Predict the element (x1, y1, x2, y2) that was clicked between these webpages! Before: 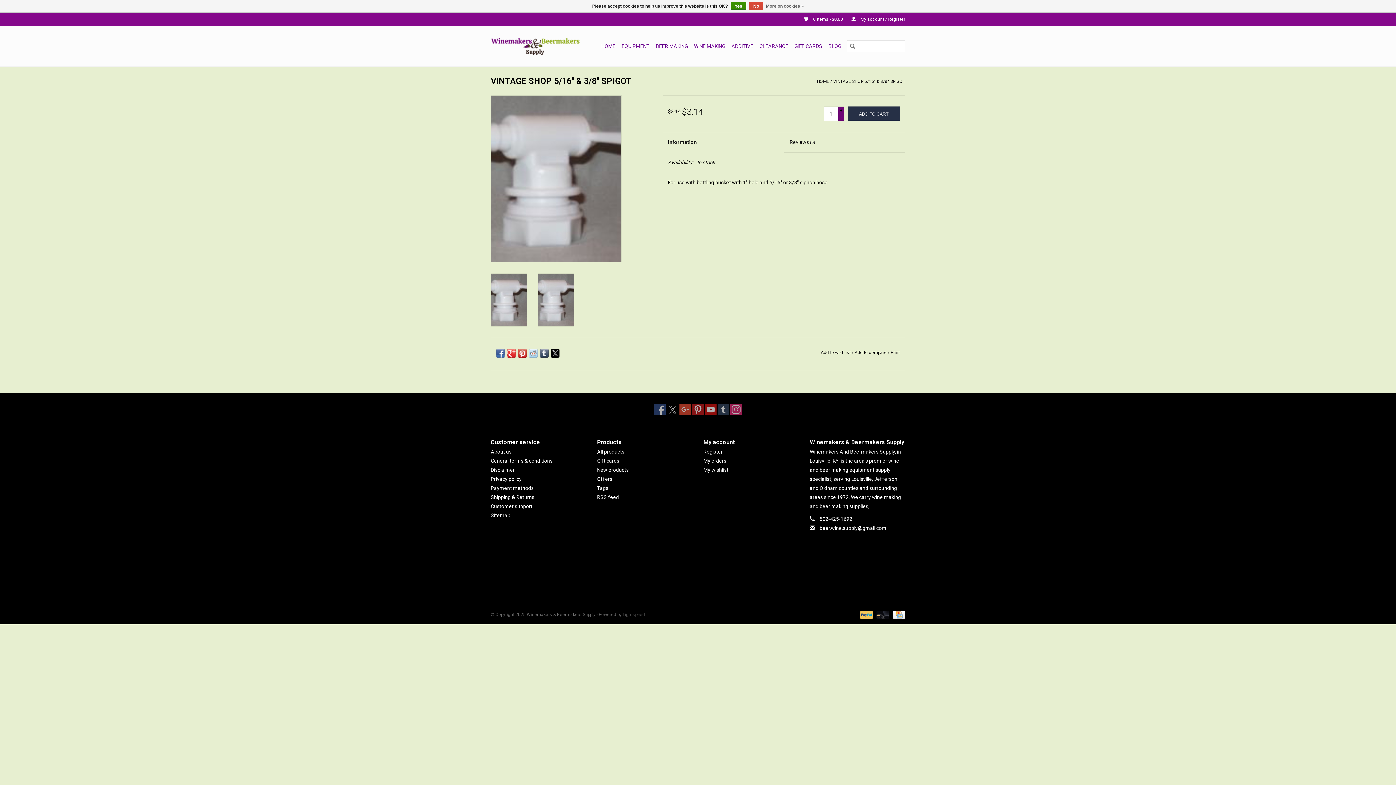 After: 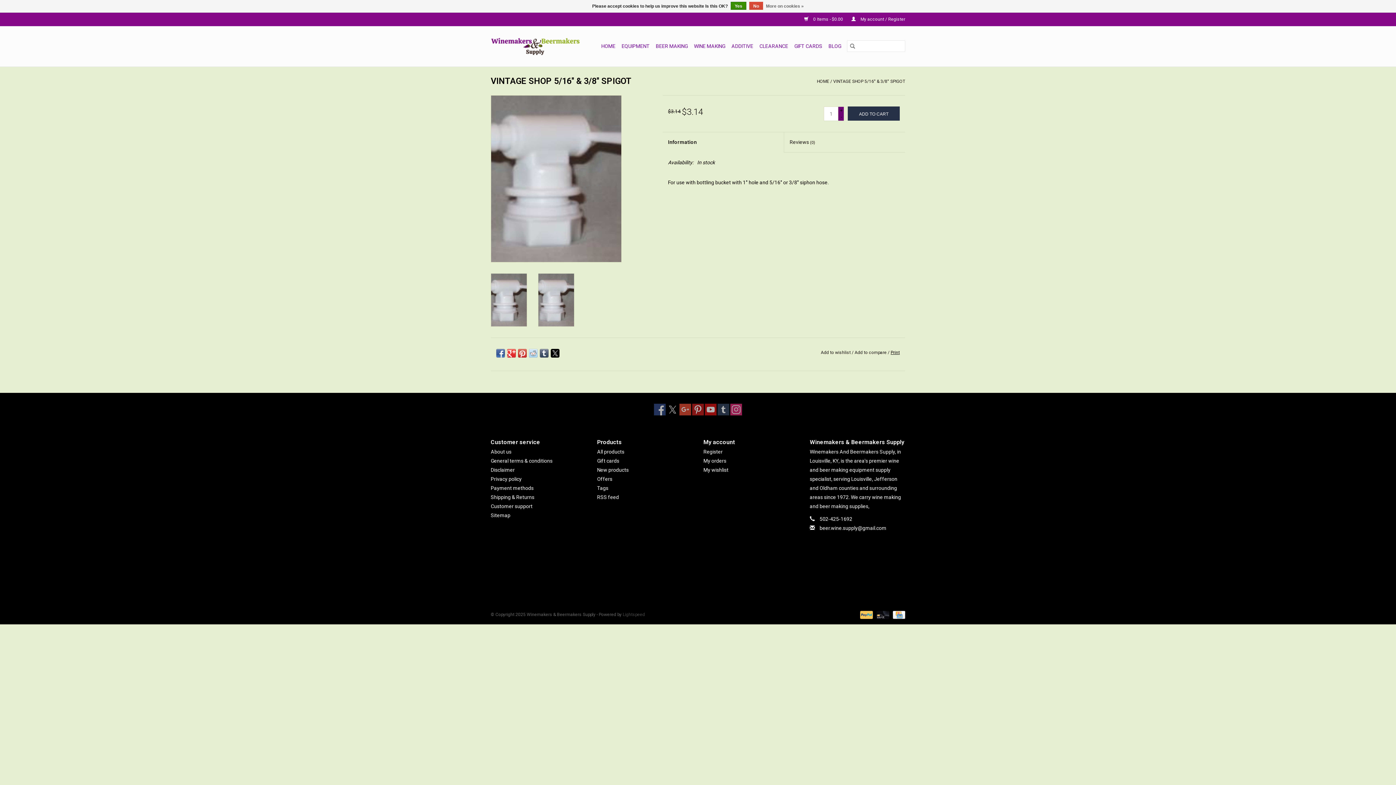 Action: bbox: (890, 350, 899, 355) label: Print